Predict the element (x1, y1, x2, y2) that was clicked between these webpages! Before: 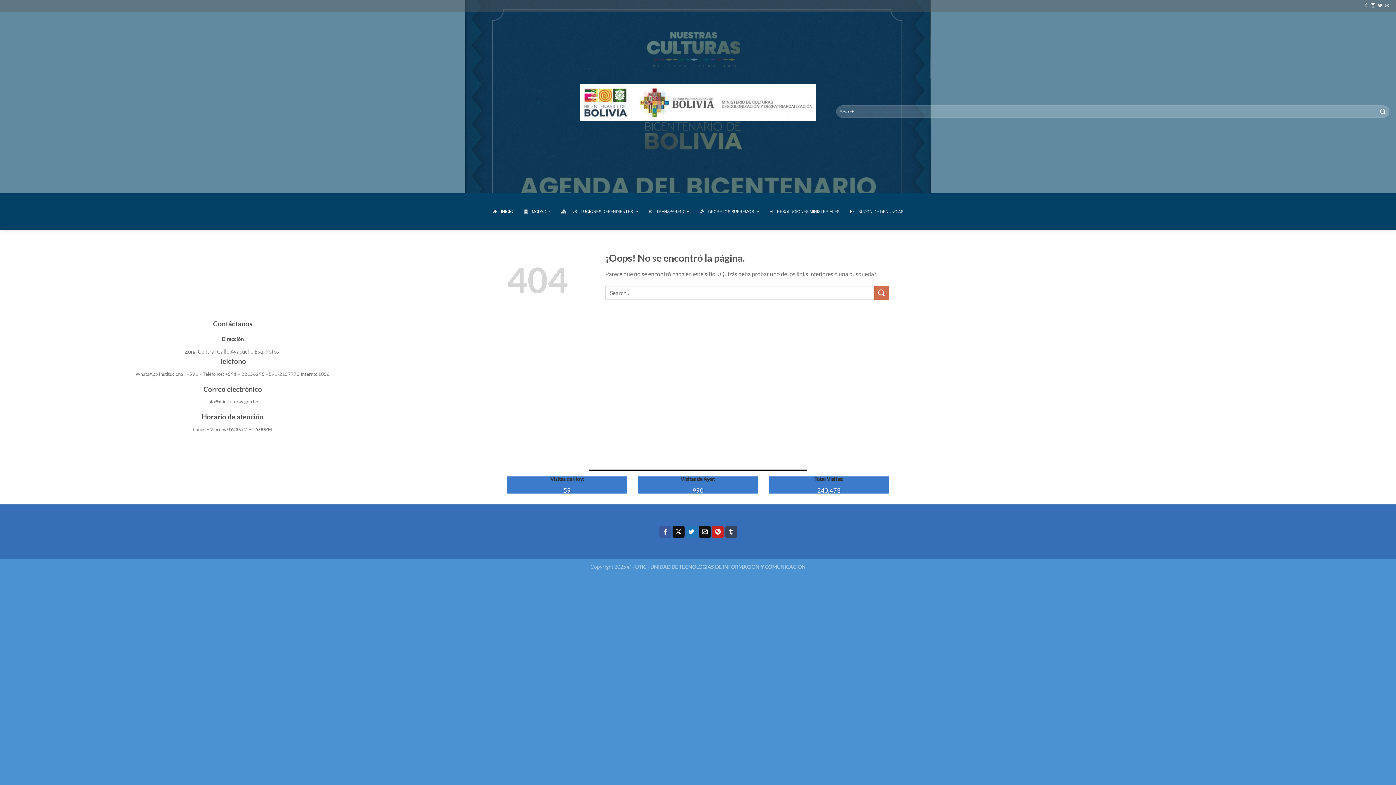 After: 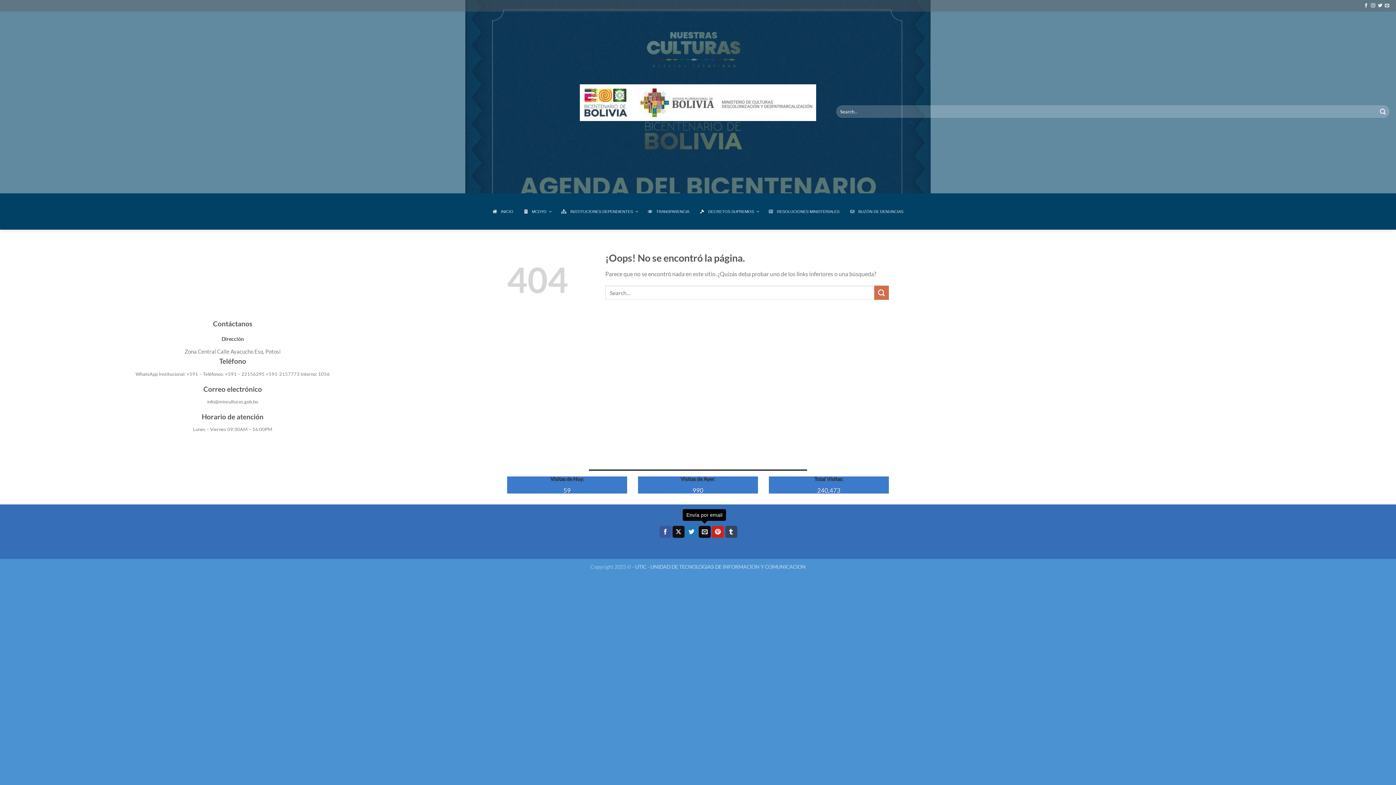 Action: bbox: (699, 526, 711, 538) label: Envía por email